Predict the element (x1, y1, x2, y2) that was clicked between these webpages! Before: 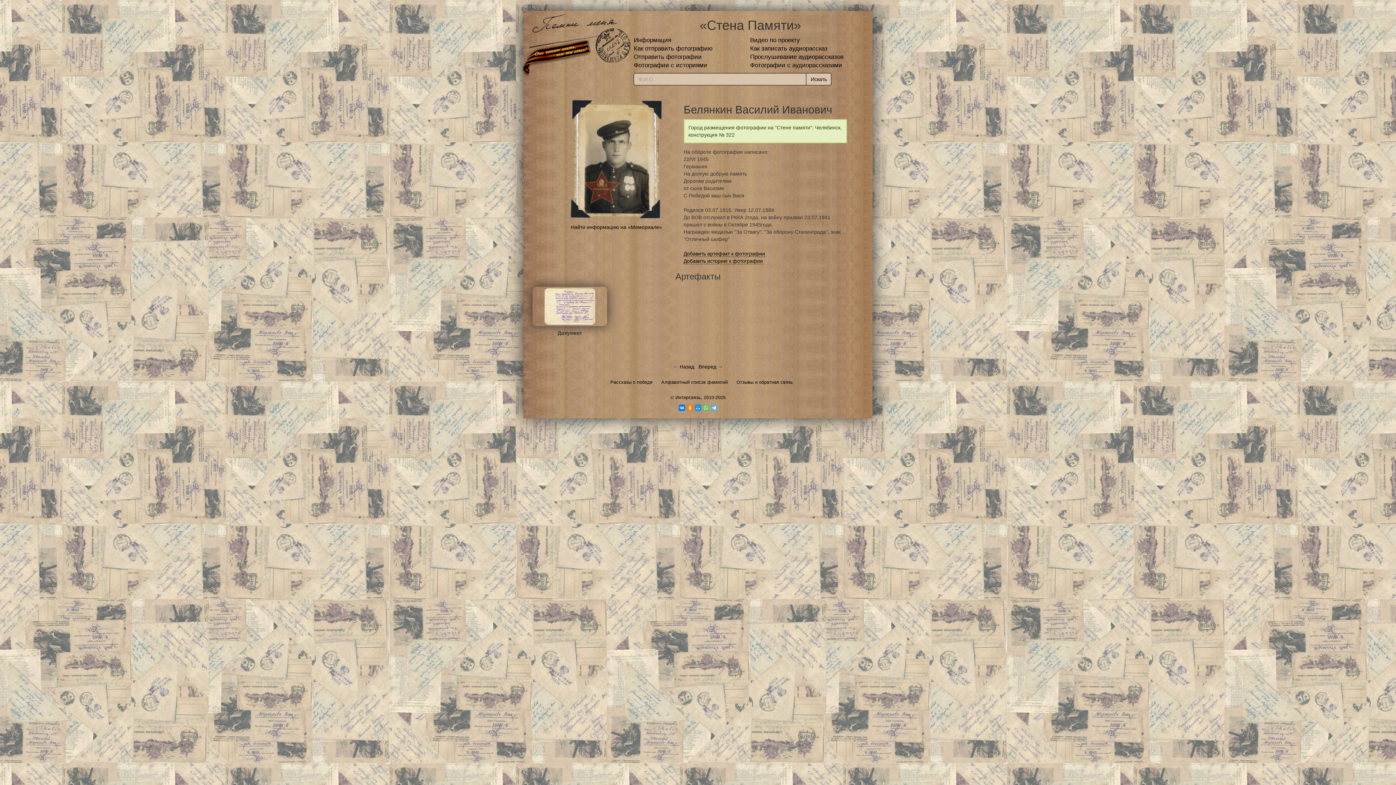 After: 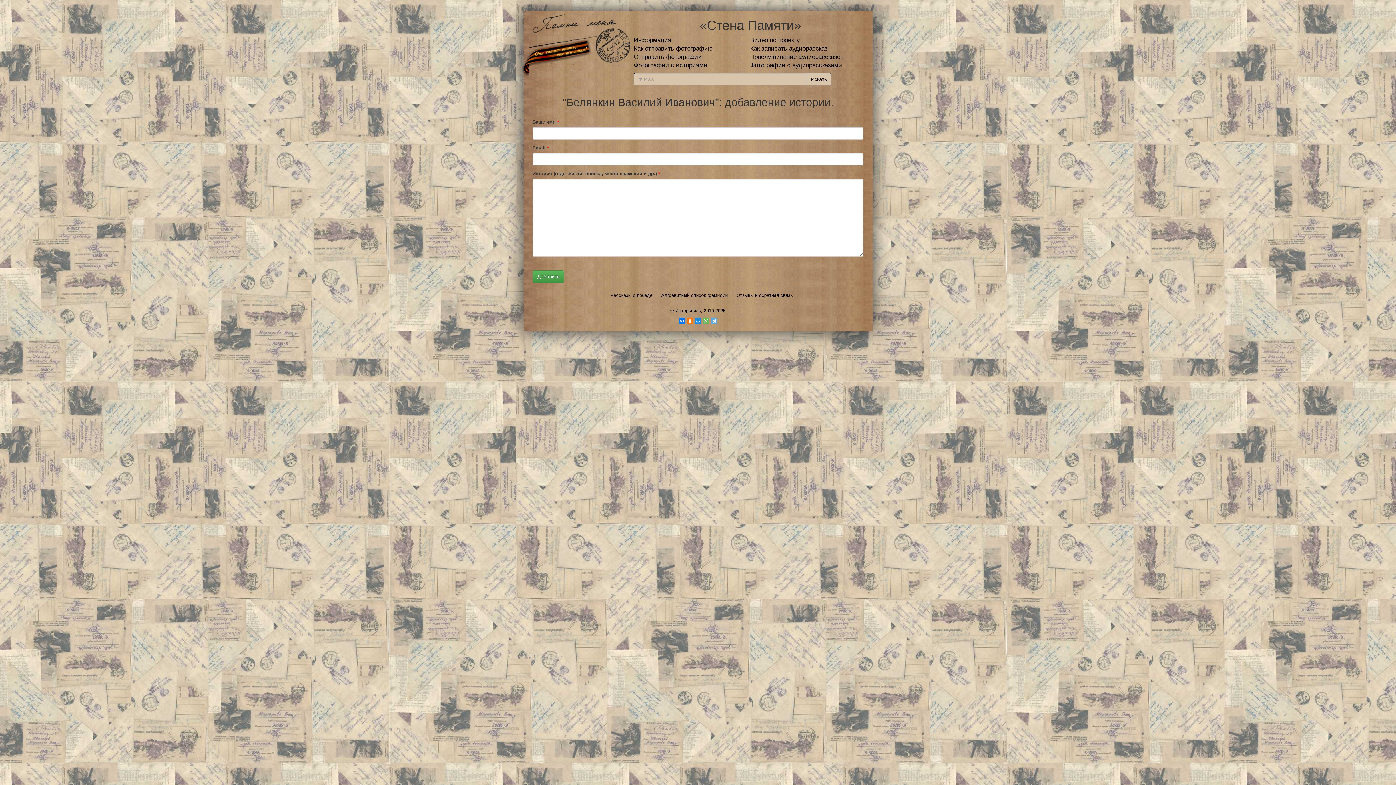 Action: bbox: (683, 256, 763, 264) label: Добавить историю к фотографии